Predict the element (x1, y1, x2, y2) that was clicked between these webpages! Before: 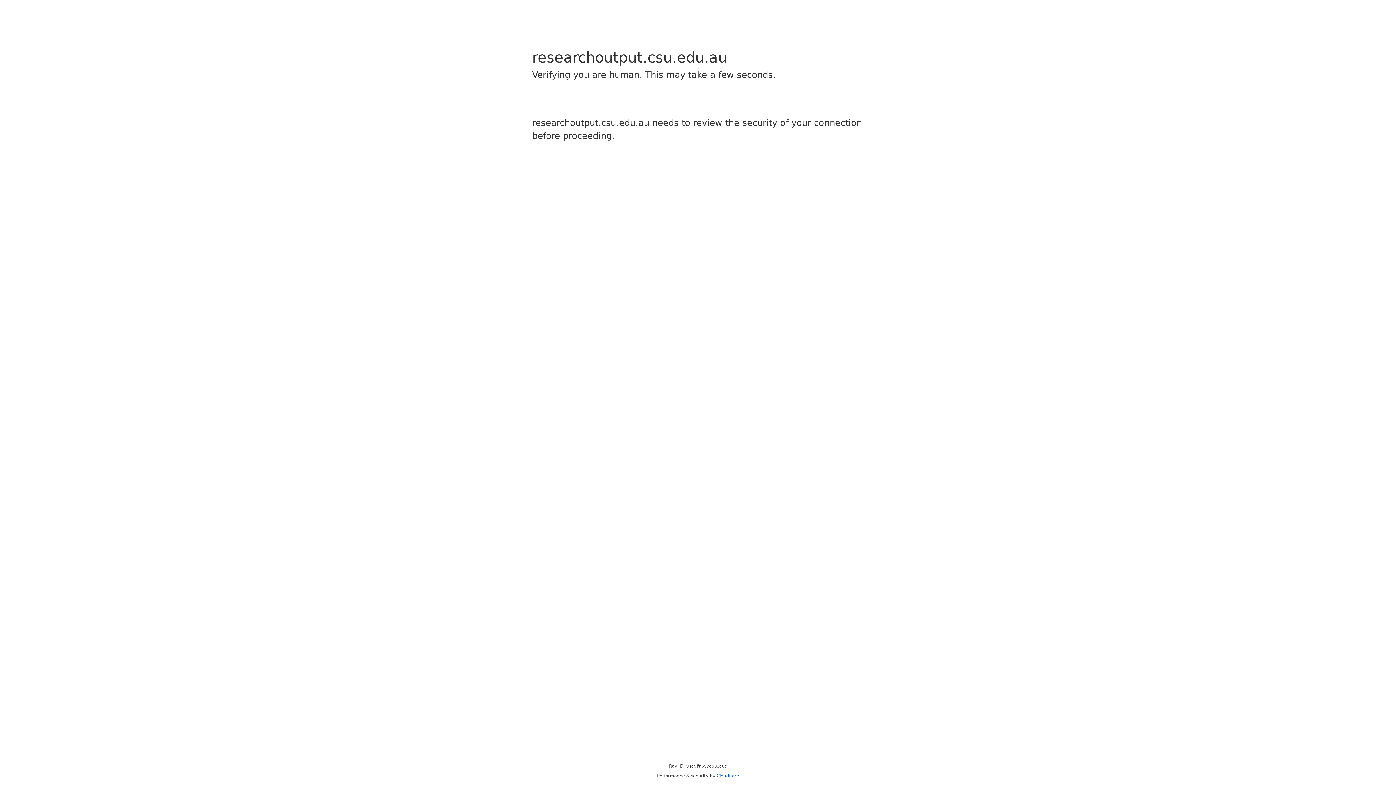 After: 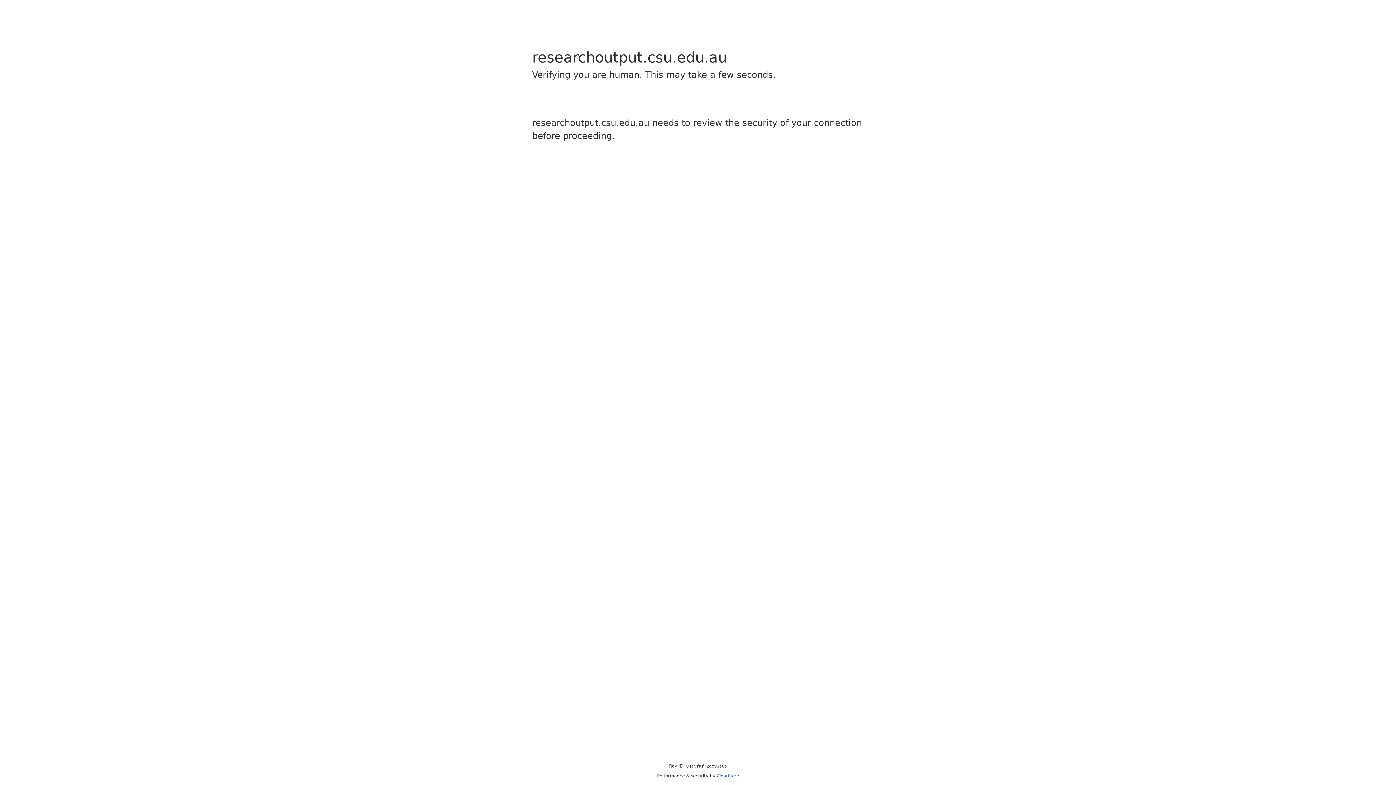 Action: label: Cloudflare bbox: (716, 773, 739, 778)